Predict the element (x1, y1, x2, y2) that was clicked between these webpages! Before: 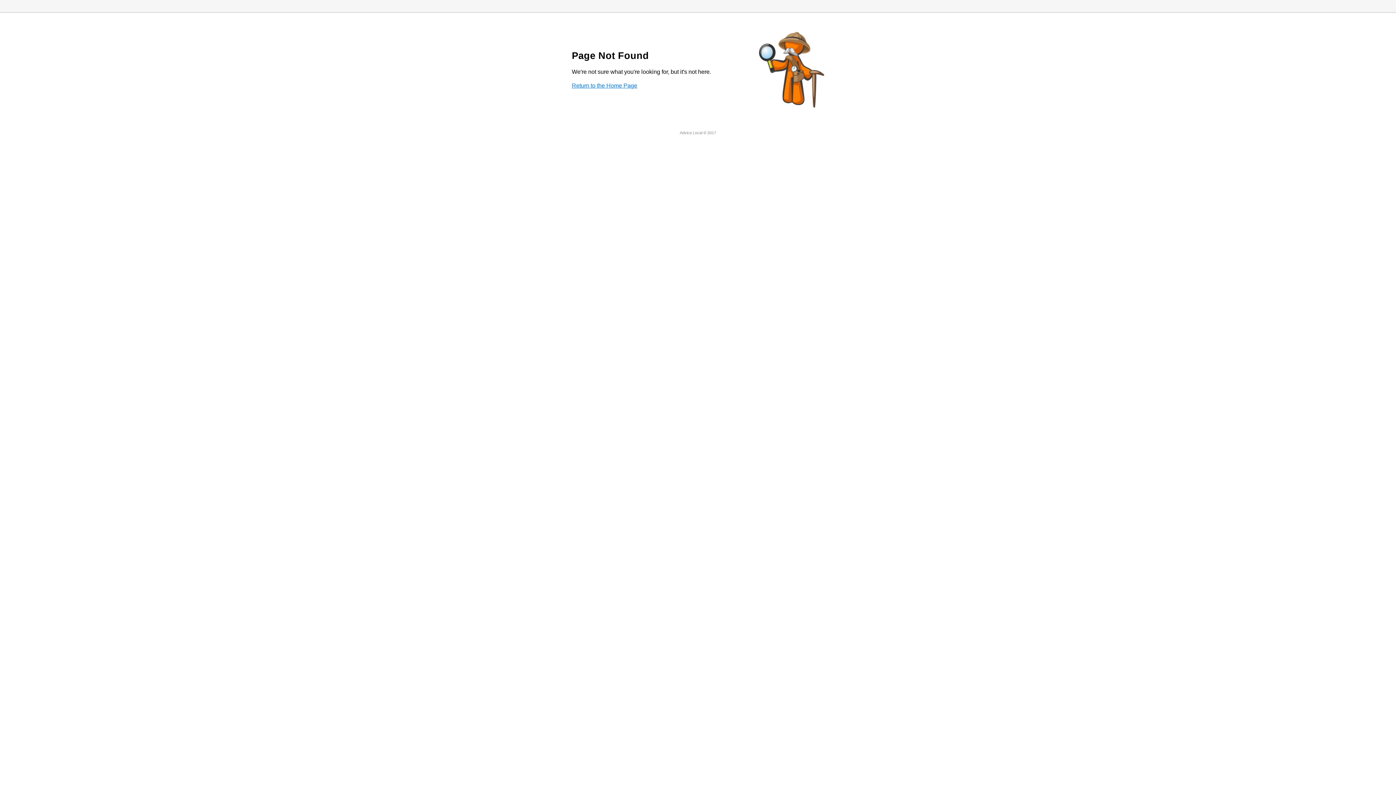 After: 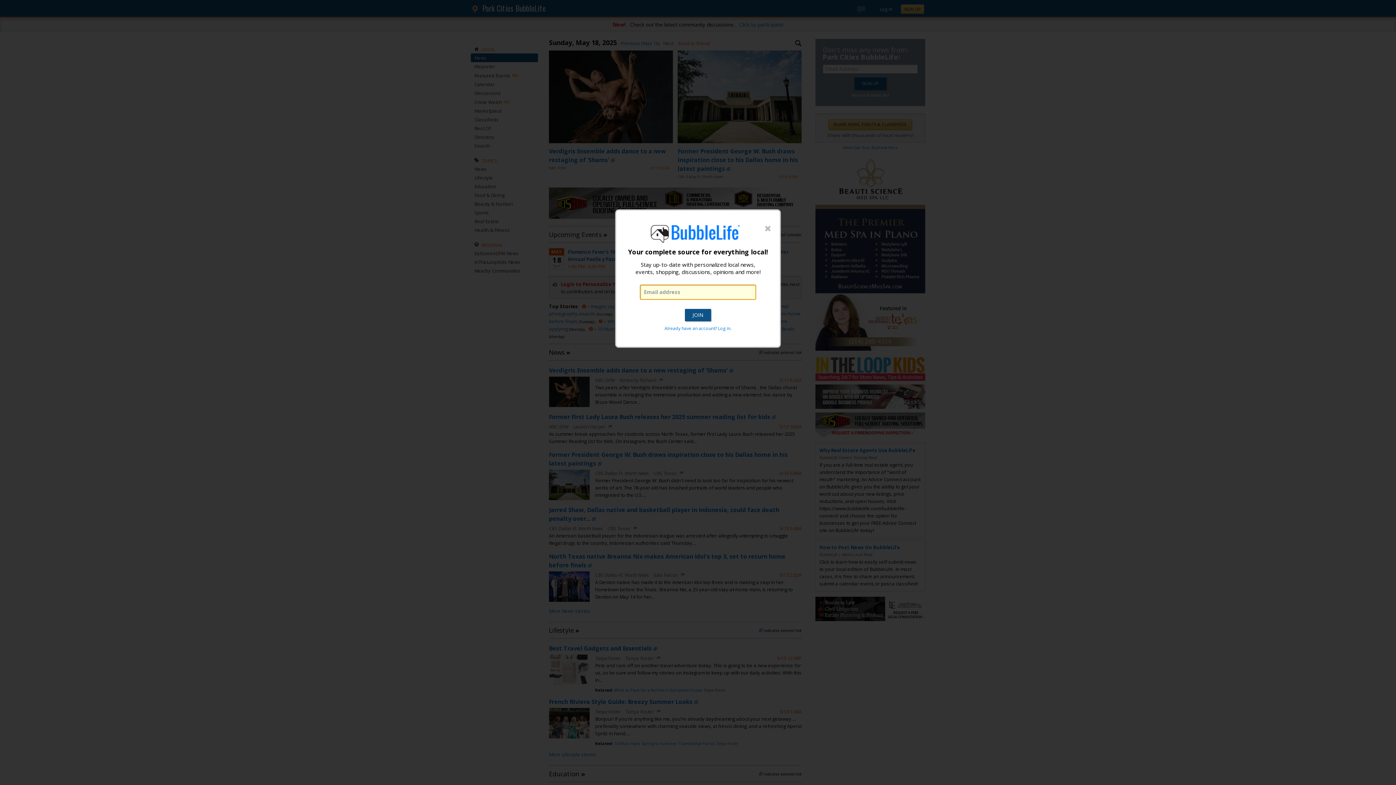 Action: label: Return to the Home Page bbox: (572, 82, 637, 88)